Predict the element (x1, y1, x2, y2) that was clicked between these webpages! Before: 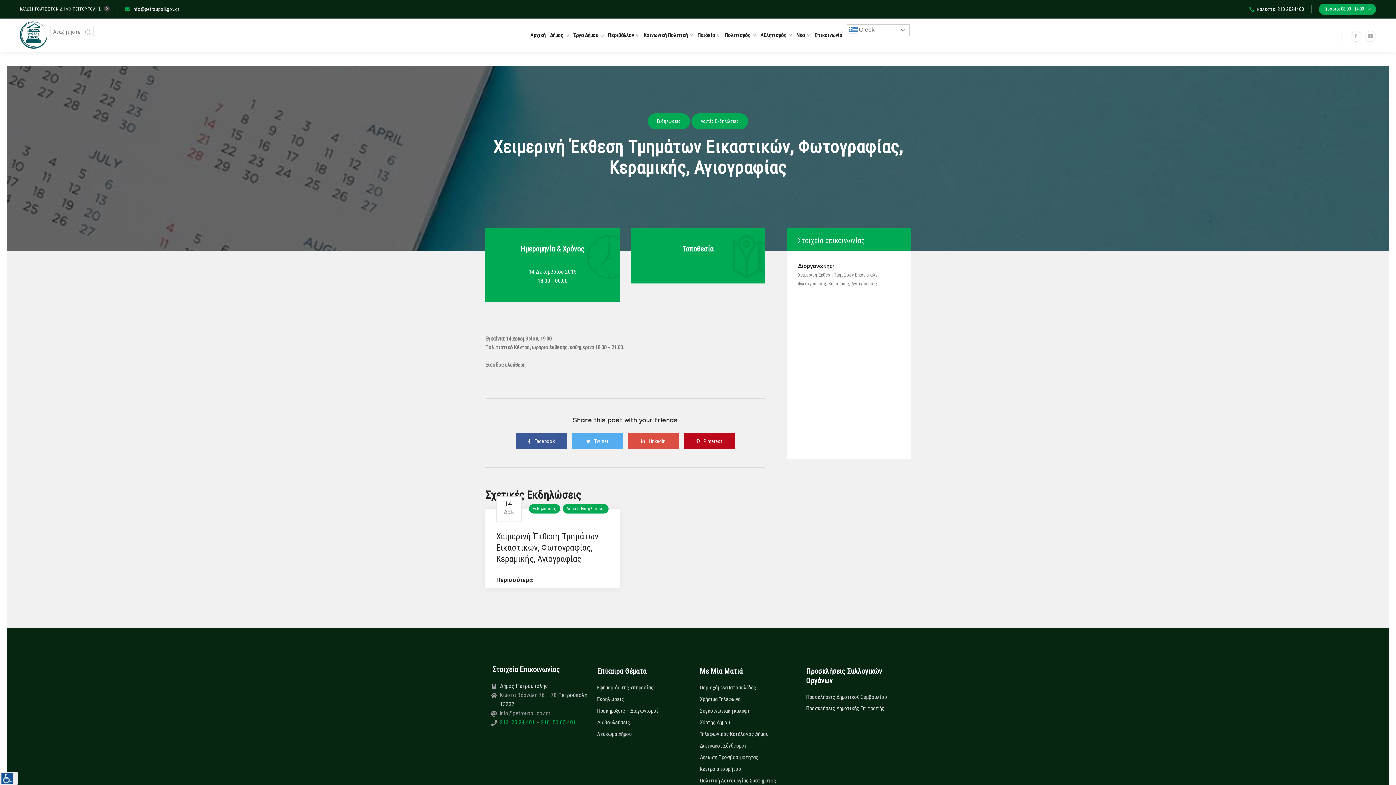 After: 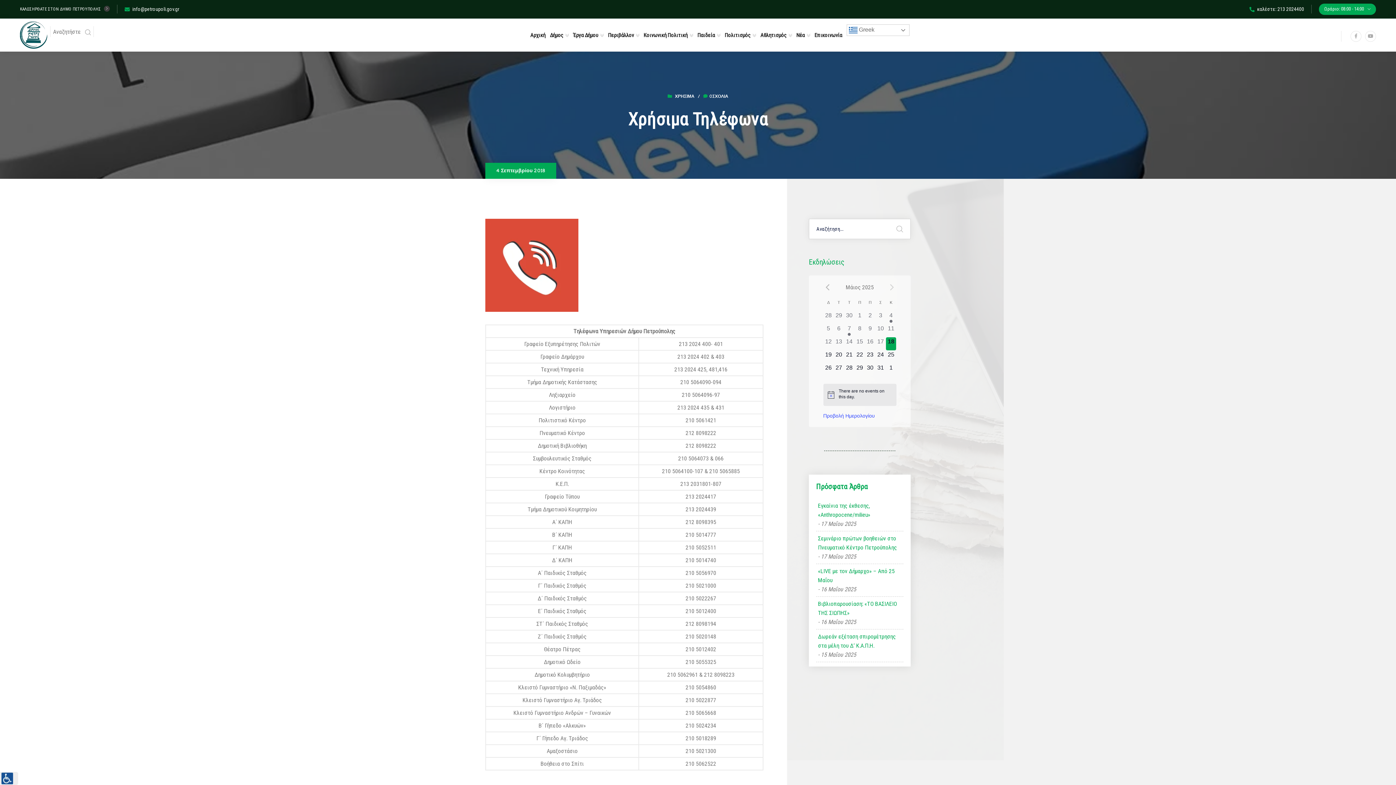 Action: label: Χρήσιμα Τηλέφωνα bbox: (700, 695, 802, 704)